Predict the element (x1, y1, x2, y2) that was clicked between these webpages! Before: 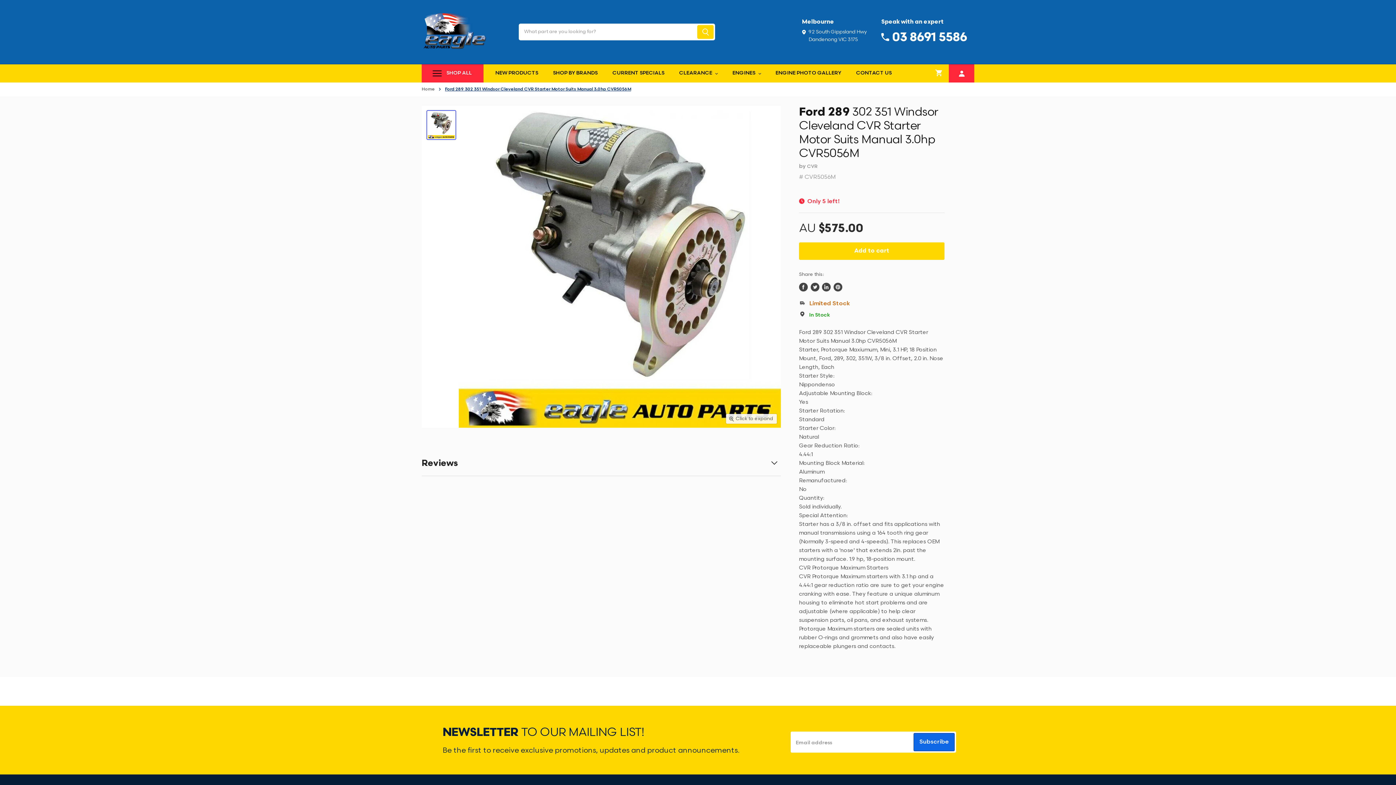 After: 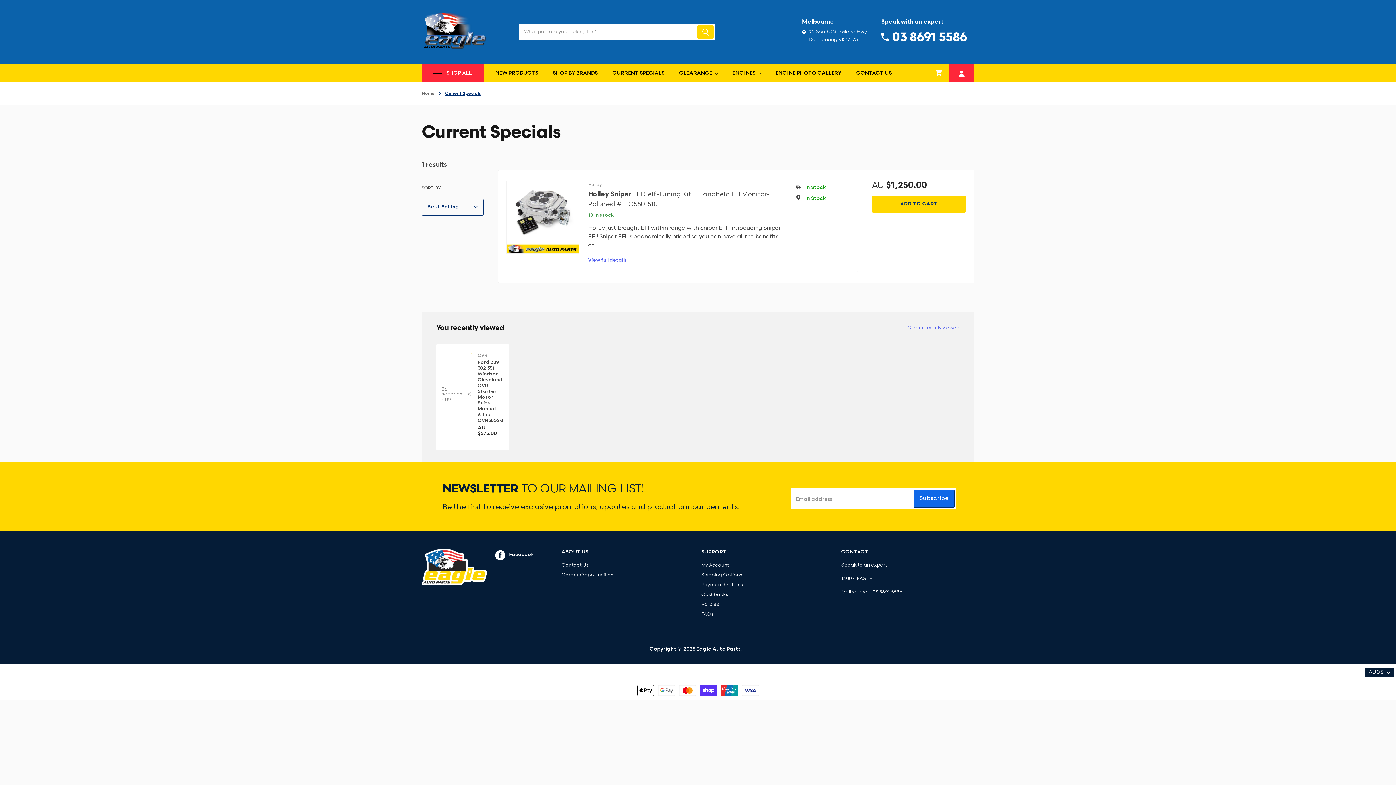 Action: label: CURRENT SPECIALS bbox: (609, 65, 667, 80)